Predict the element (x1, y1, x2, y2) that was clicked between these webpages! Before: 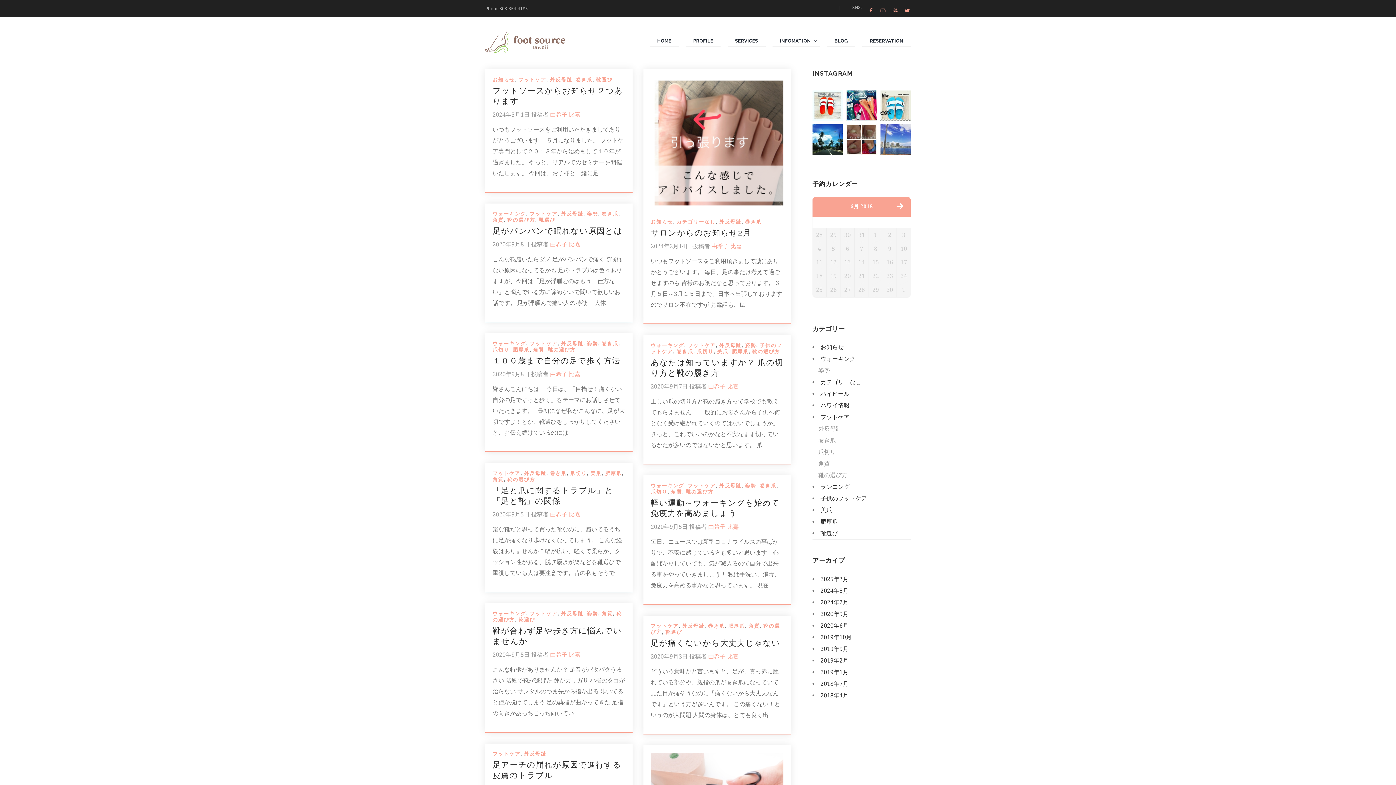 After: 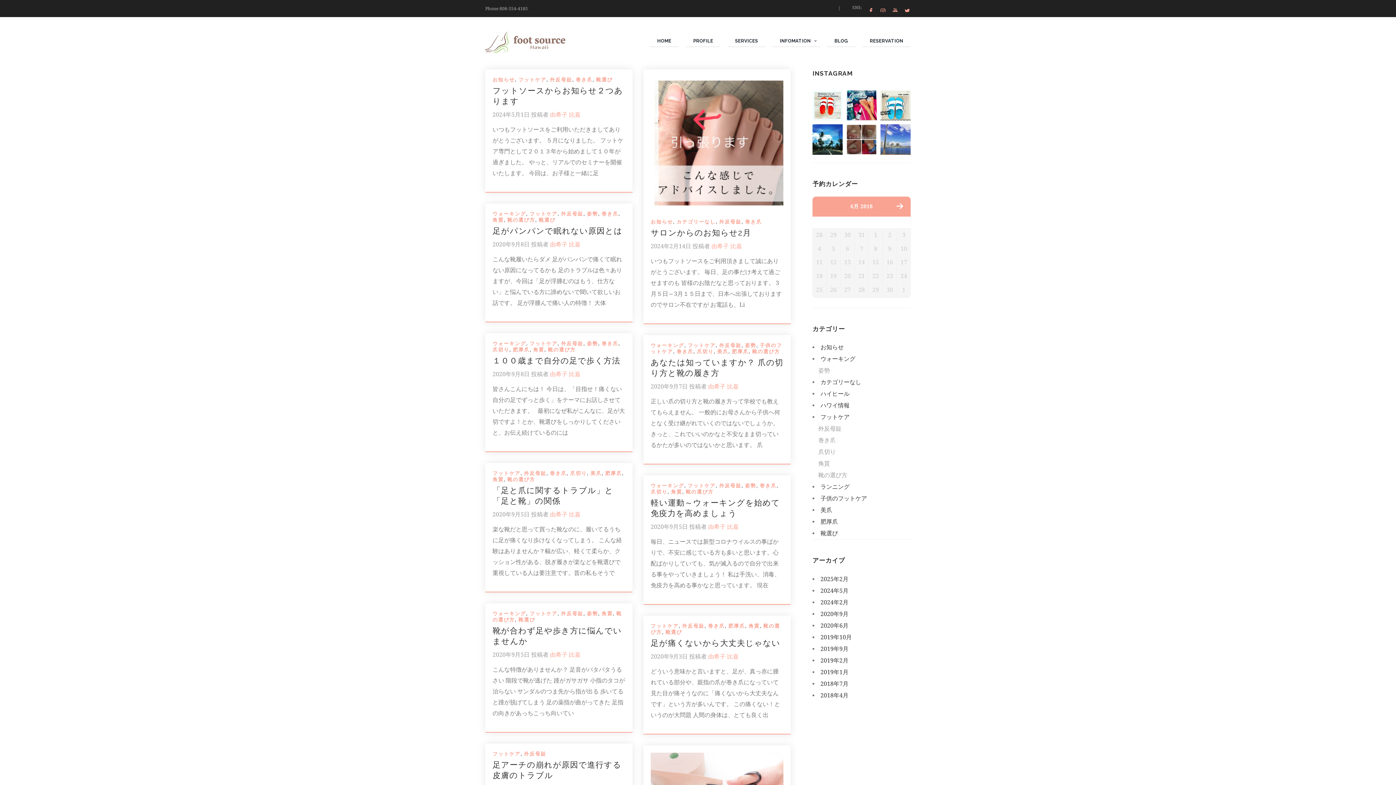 Action: bbox: (561, 610, 583, 616) label: 外反母趾